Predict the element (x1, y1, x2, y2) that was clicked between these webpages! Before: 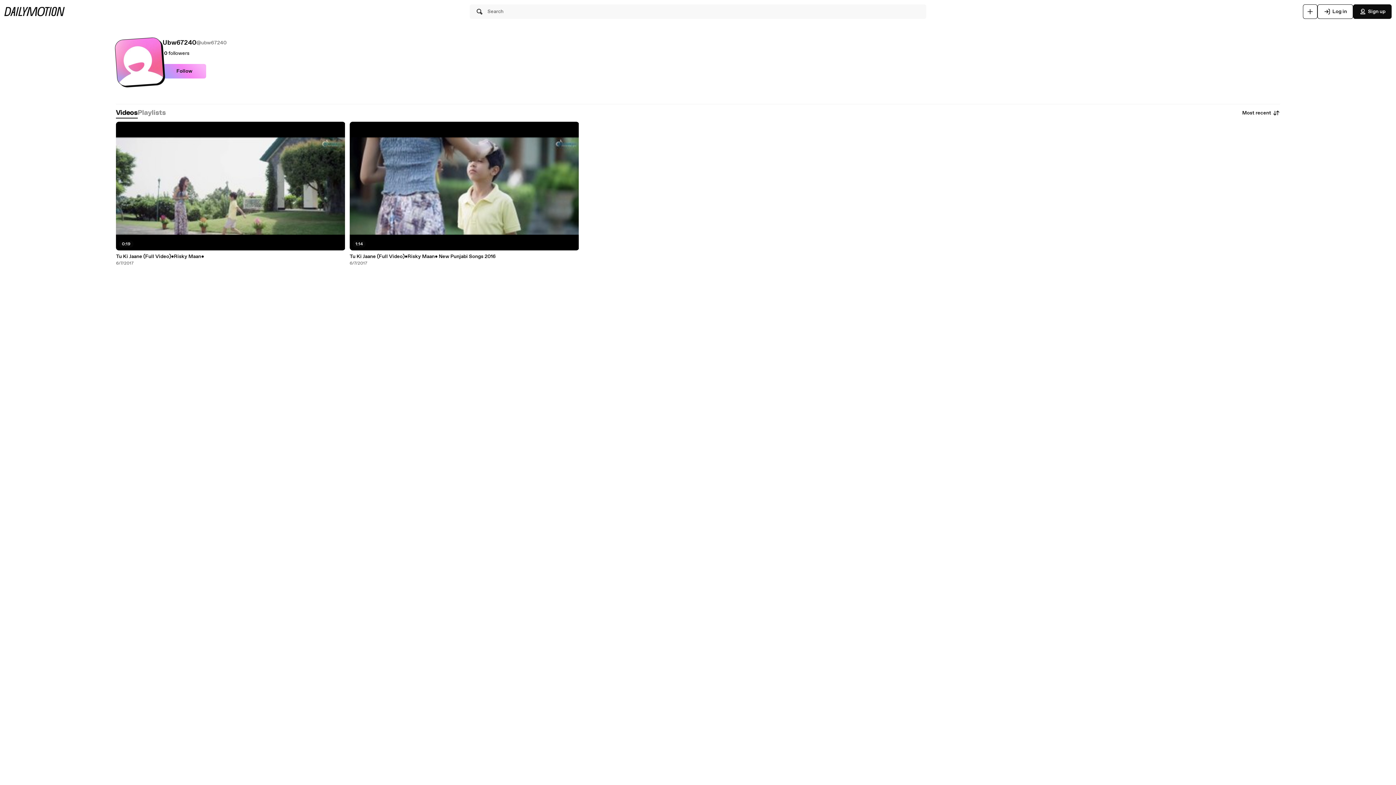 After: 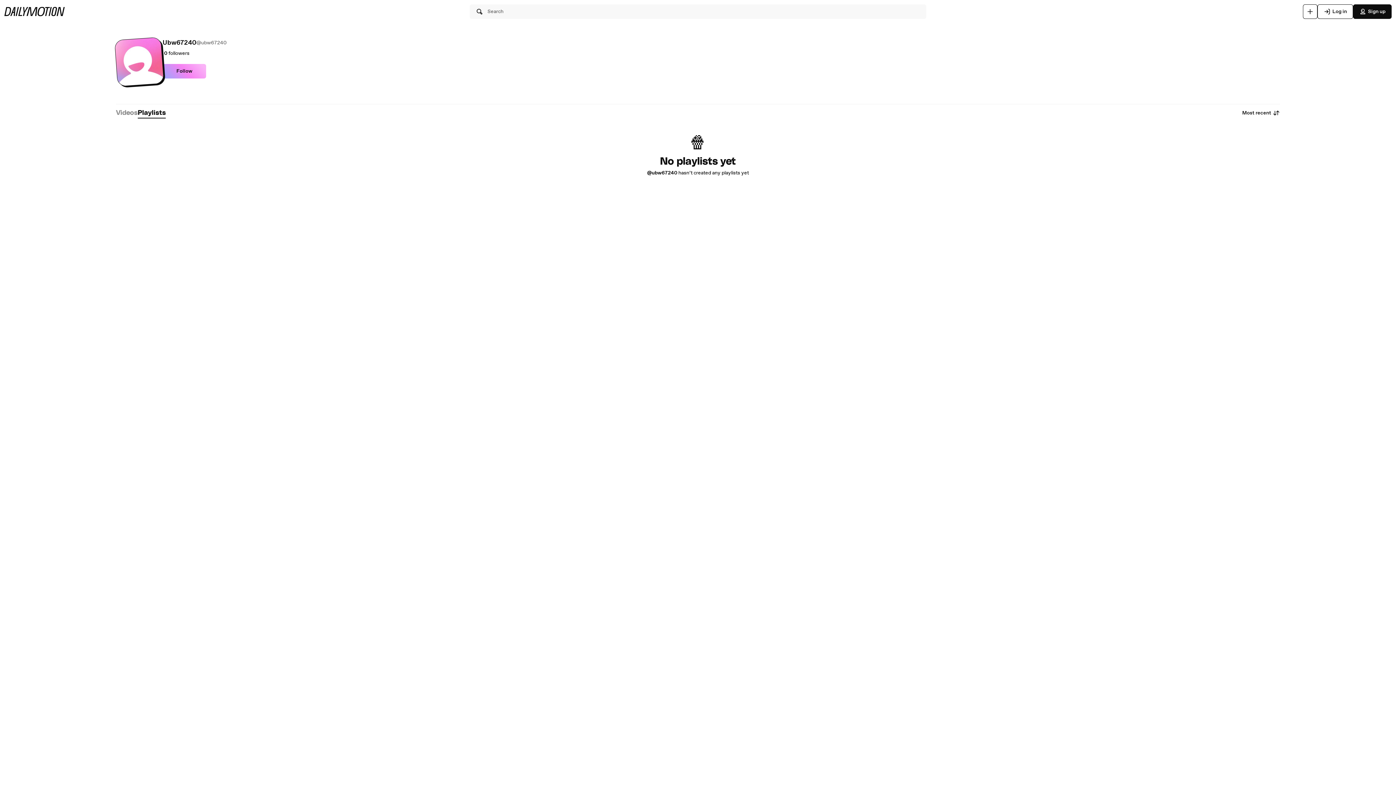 Action: label: Playlists bbox: (137, 108, 165, 117)